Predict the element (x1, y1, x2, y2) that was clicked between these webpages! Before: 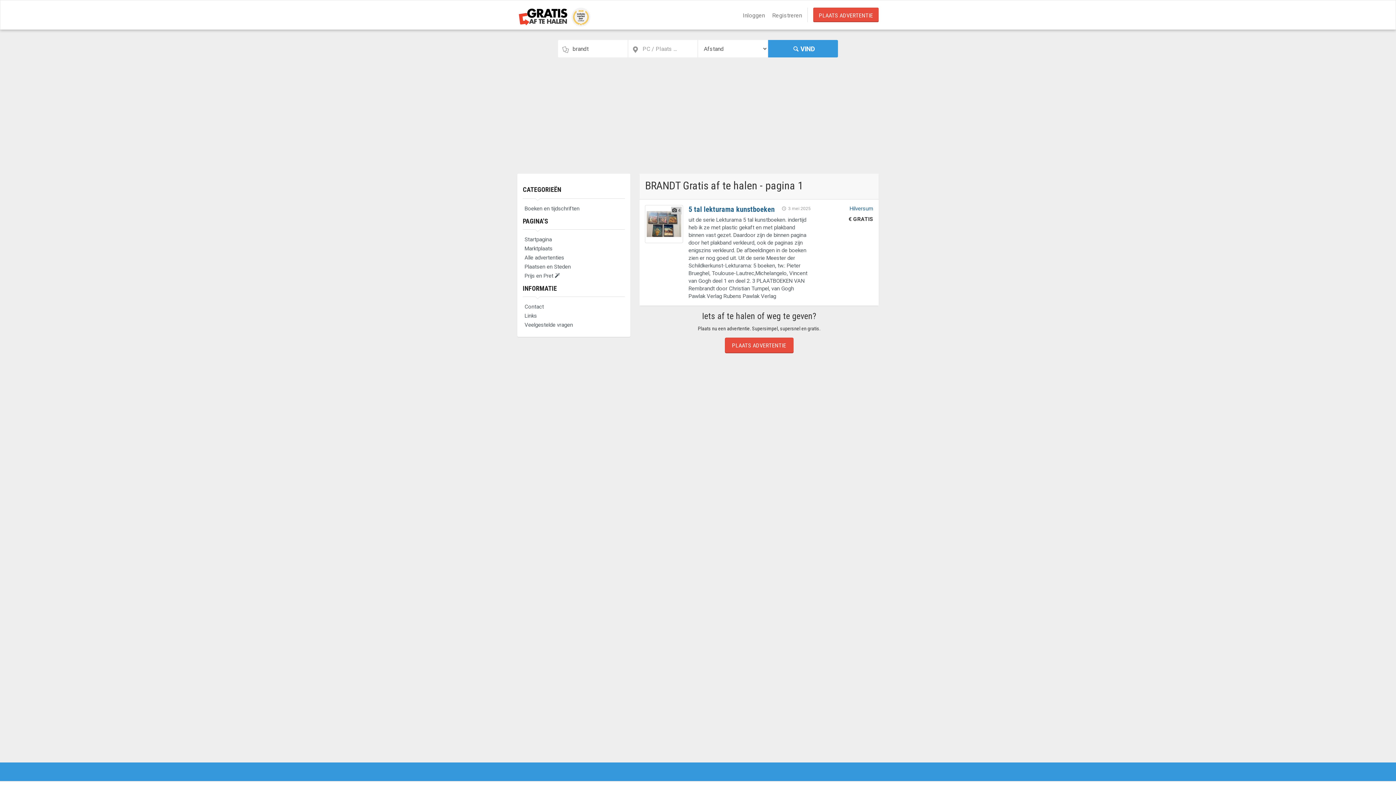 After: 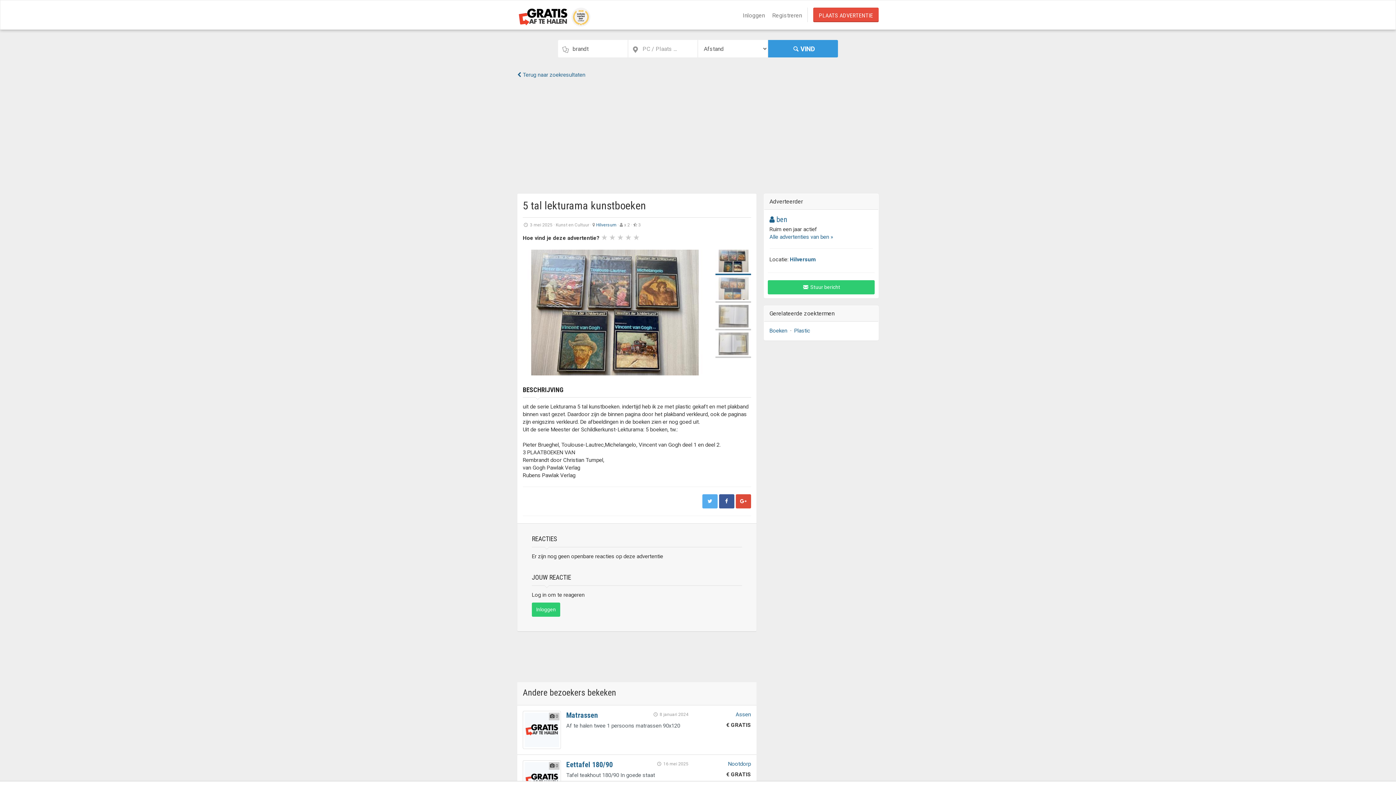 Action: label: uit de serie Lekturama 5 tal kunstboeken. indertijd heb ik ze met plastic gekaft en met plakband binnen vast gezet. Daardoor zijn de binnen pagina door het plakband verkleurd, ook de paginas zijn enigszins verkleurd. De afbeeldingen in de boeken zien er nog goed uit. Uit de serie Meester der Schildkerkunst-Lekturama: 5 boeken, tw.: Pieter Brueghel, Toulouse-Lautrec,Michelangelo, Vincent van Gogh deel 1 en deel 2. 3 PLAATBOEKEN VAN Rembrandt door Christian Tumpel, van Gogh Pawlak Verlag Rubens Pawlak Verlag bbox: (688, 216, 810, 300)